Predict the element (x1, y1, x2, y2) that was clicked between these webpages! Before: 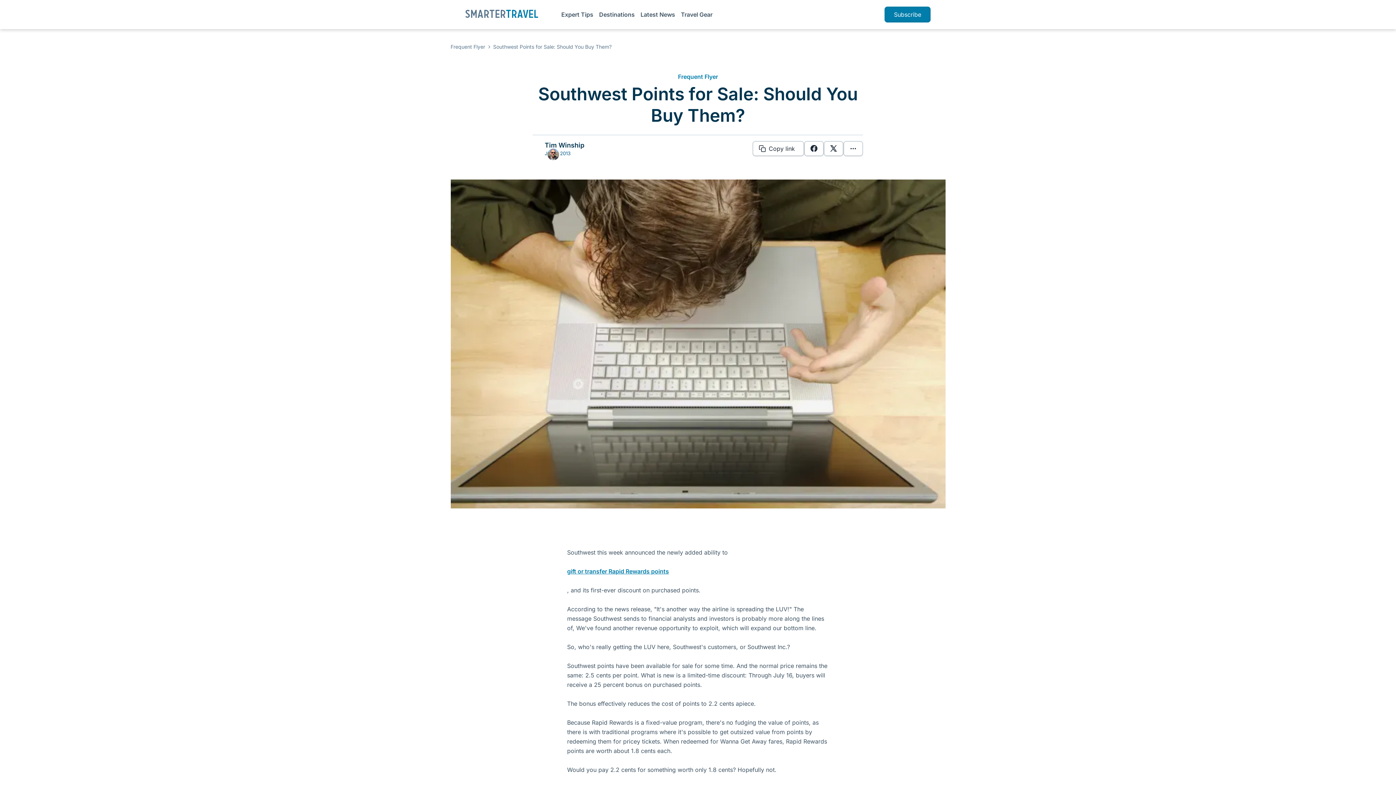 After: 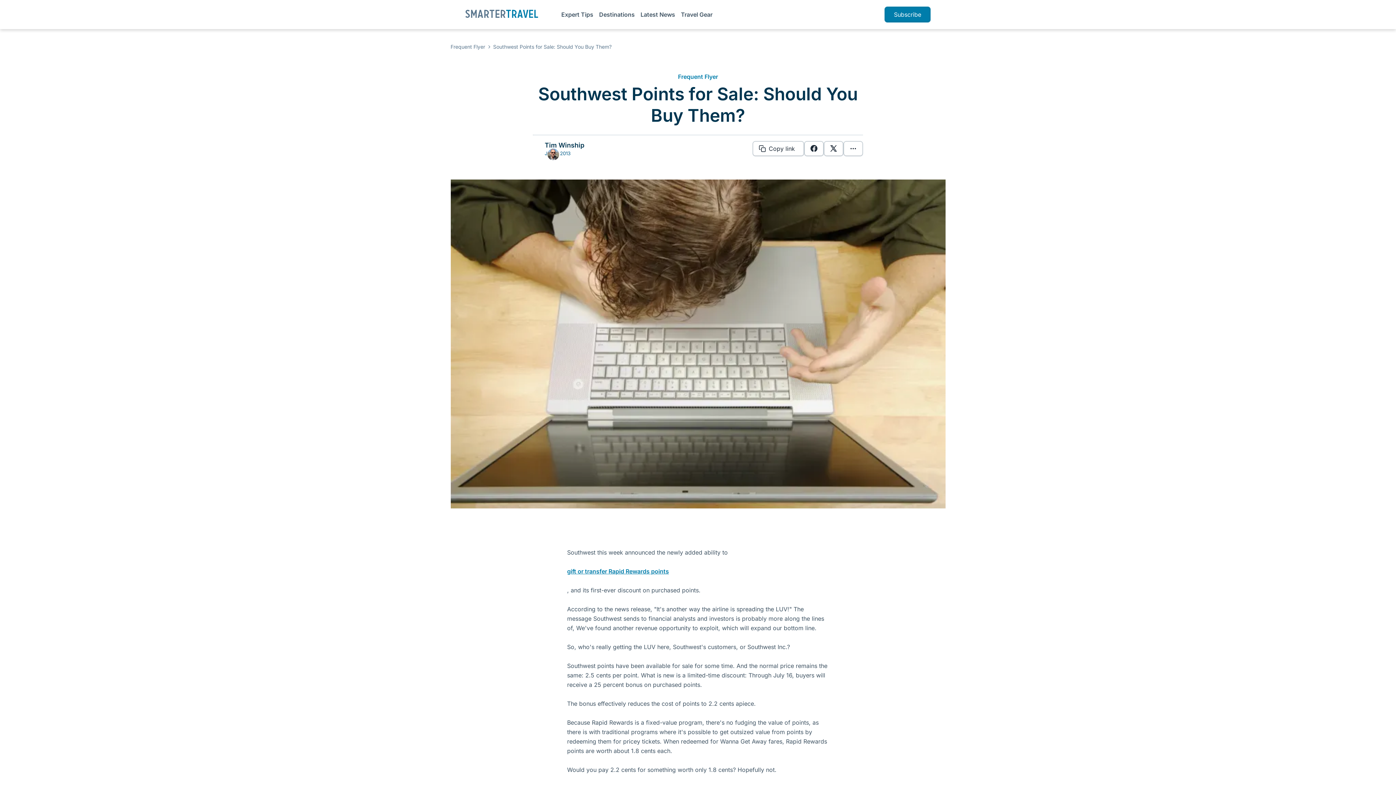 Action: label: Southwest Points for Sale: Should You Buy Them? bbox: (493, 43, 611, 49)